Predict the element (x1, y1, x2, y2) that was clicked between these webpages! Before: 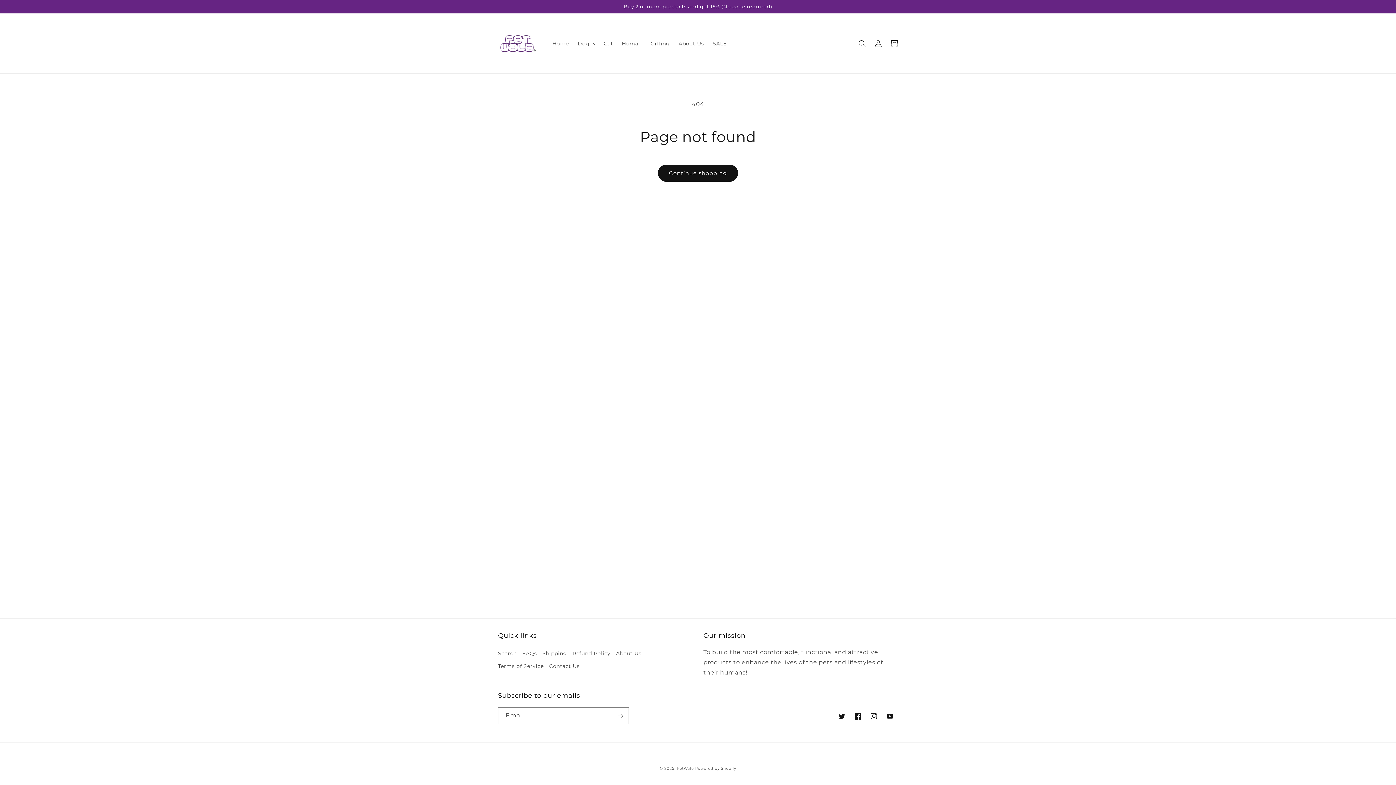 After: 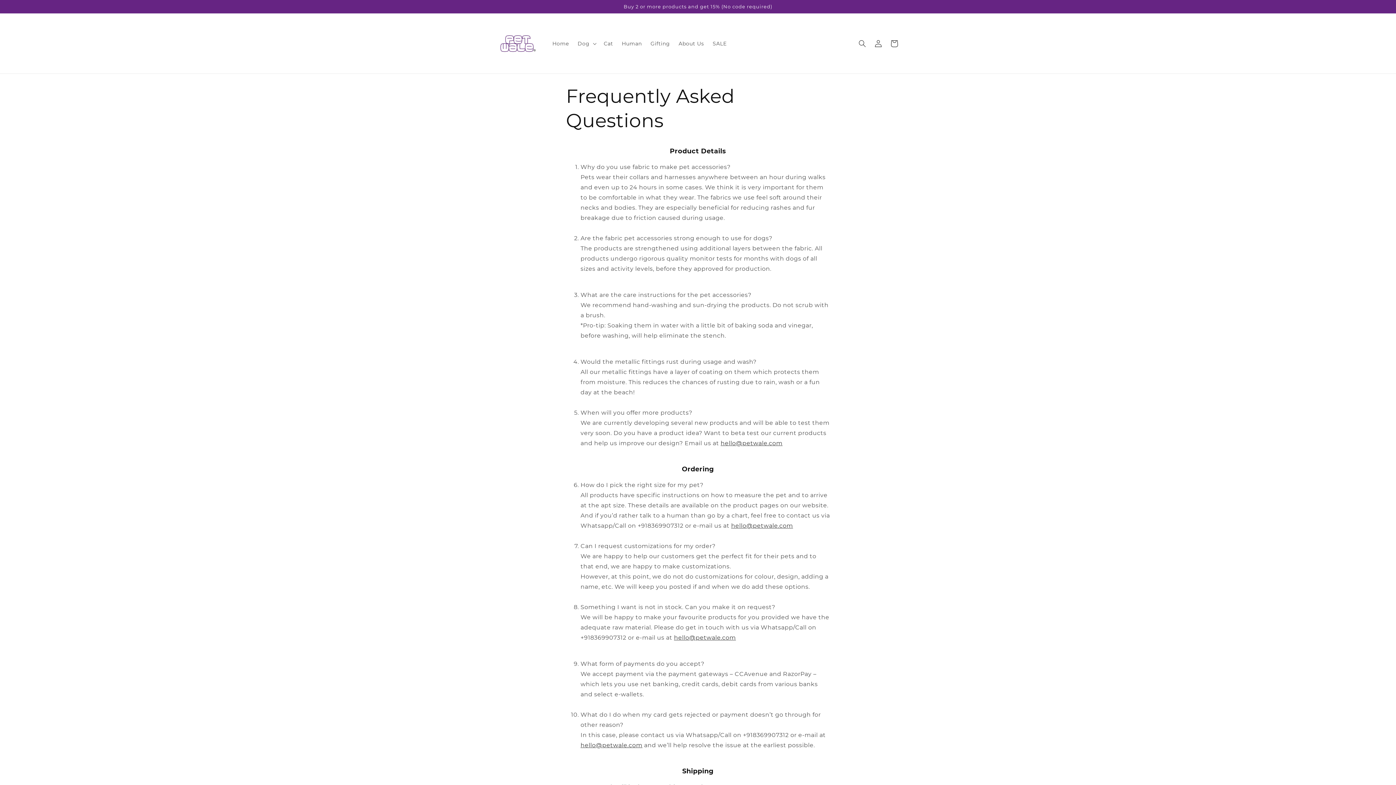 Action: bbox: (522, 647, 537, 660) label: FAQs